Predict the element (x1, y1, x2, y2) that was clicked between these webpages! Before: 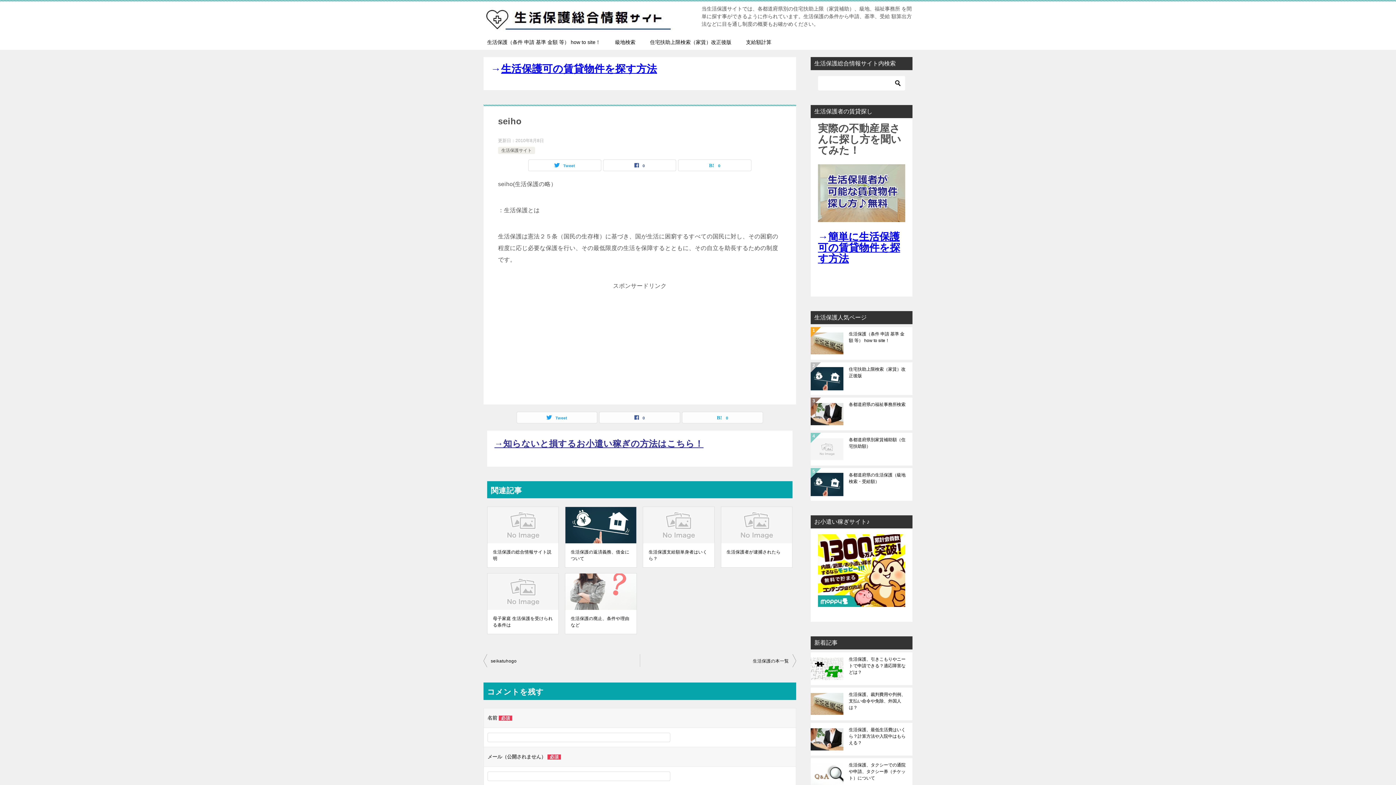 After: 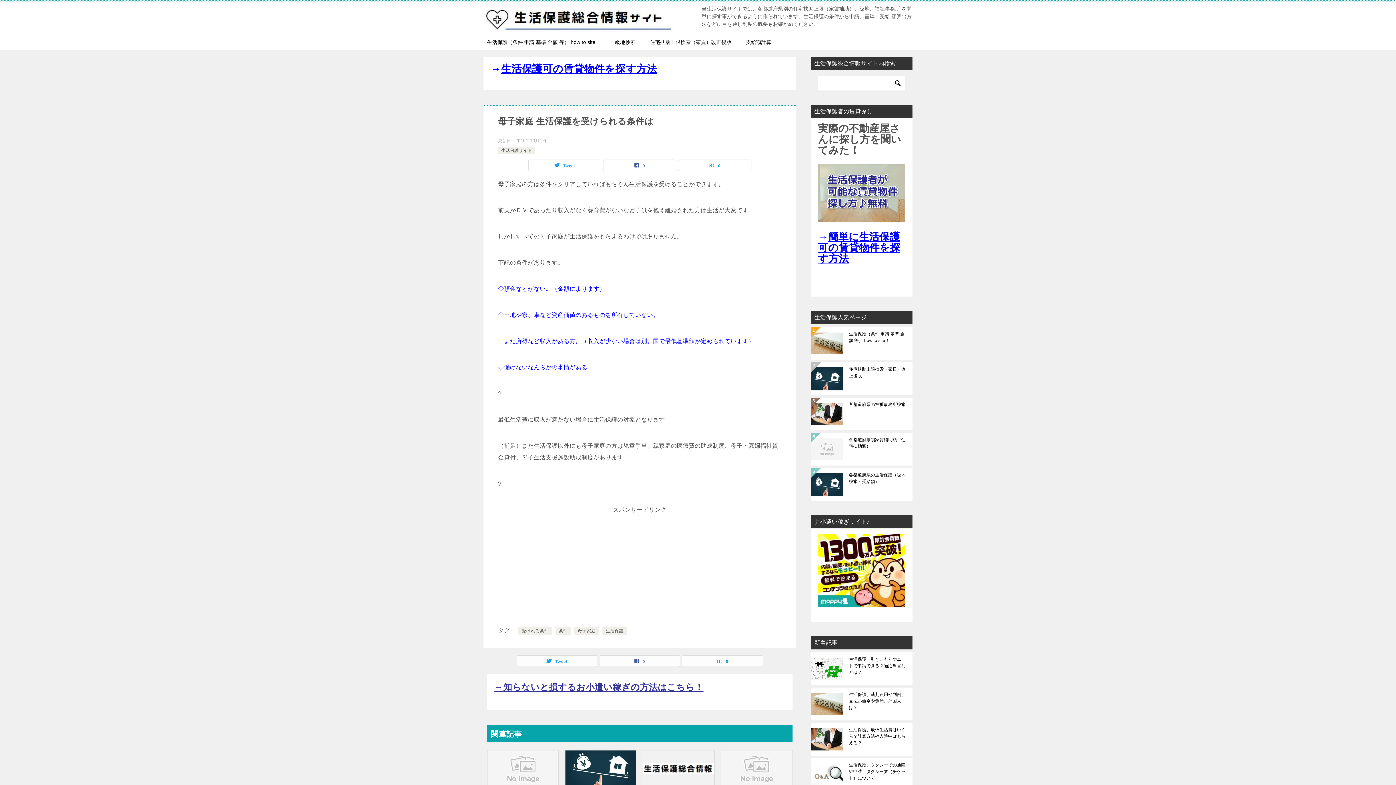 Action: label: 母子家庭 生活保護を受けられる条件は bbox: (493, 615, 553, 628)